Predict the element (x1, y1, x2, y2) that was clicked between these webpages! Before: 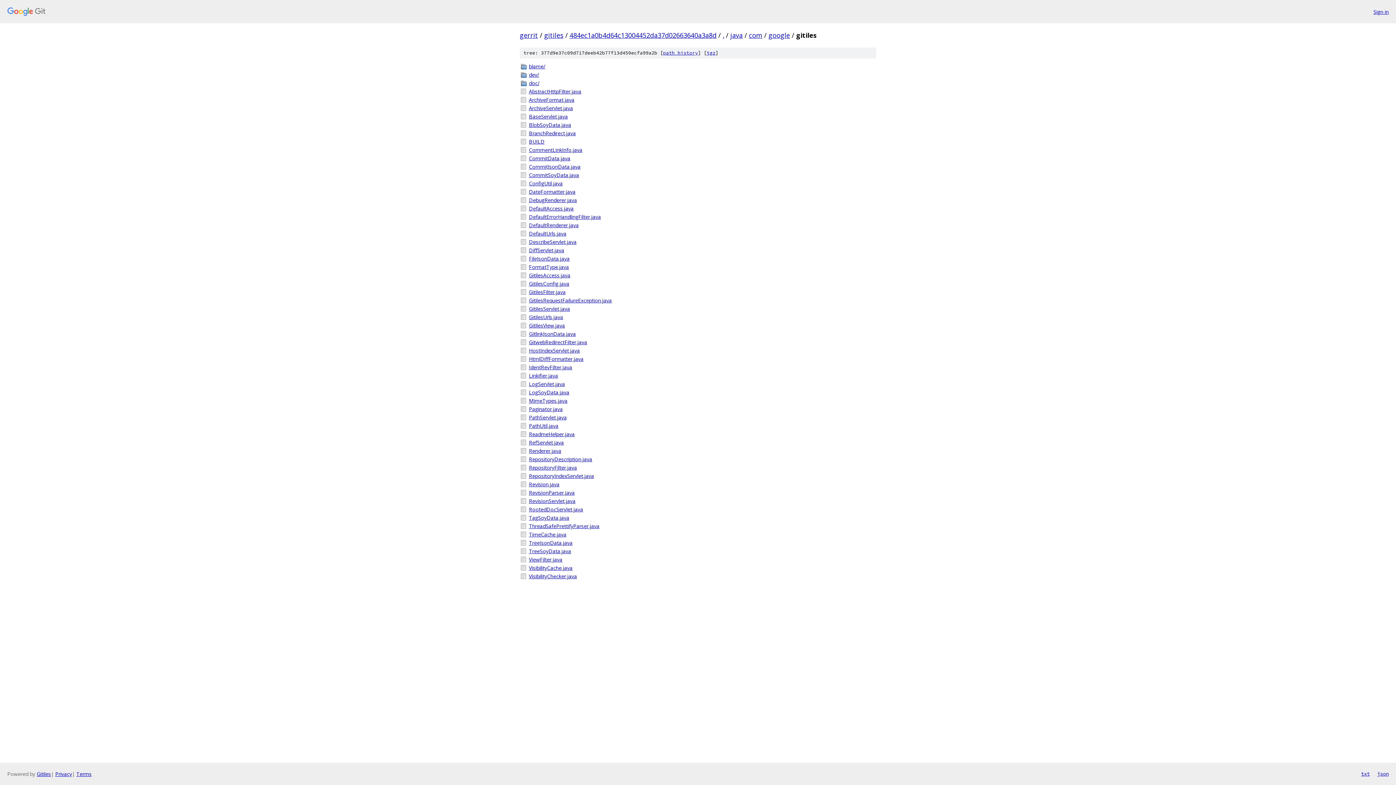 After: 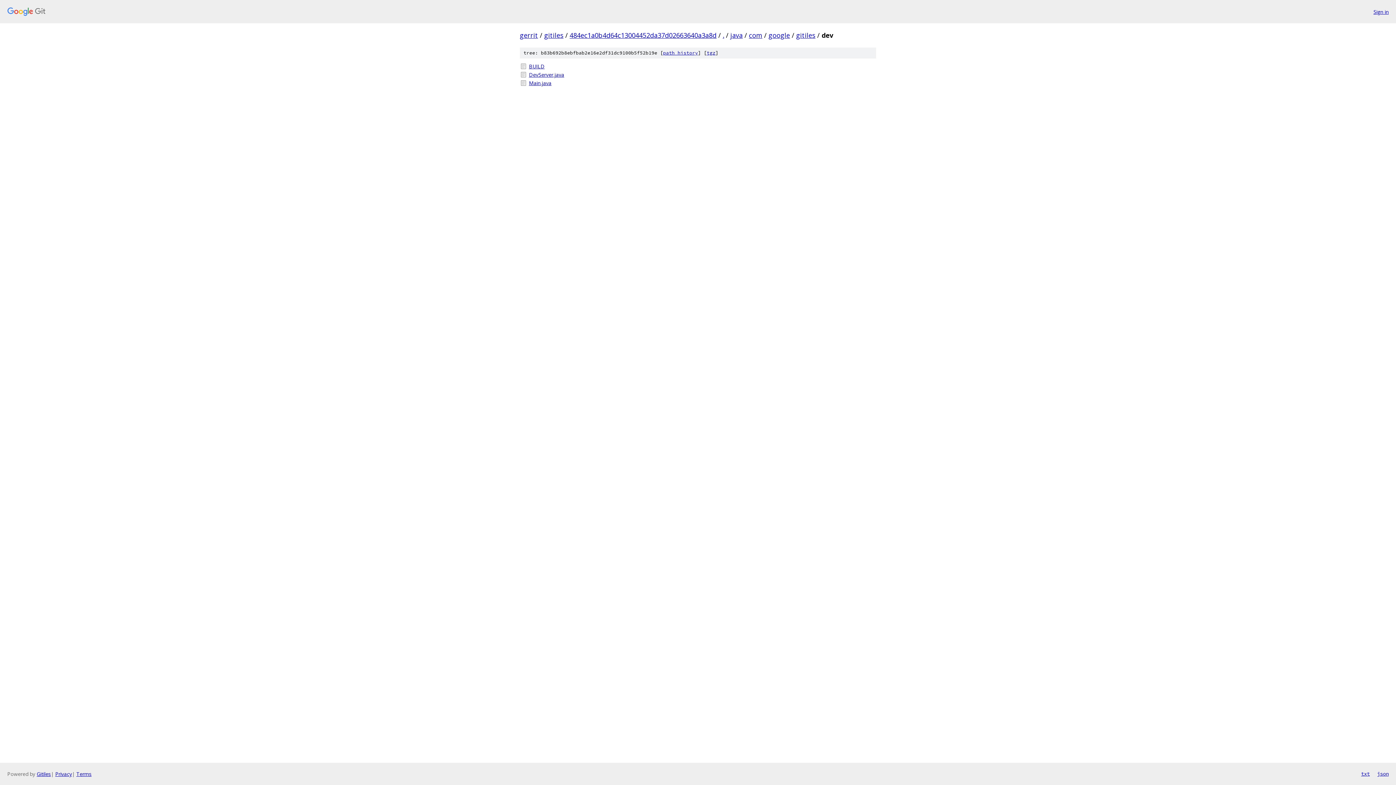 Action: label: dev/ bbox: (529, 70, 876, 78)